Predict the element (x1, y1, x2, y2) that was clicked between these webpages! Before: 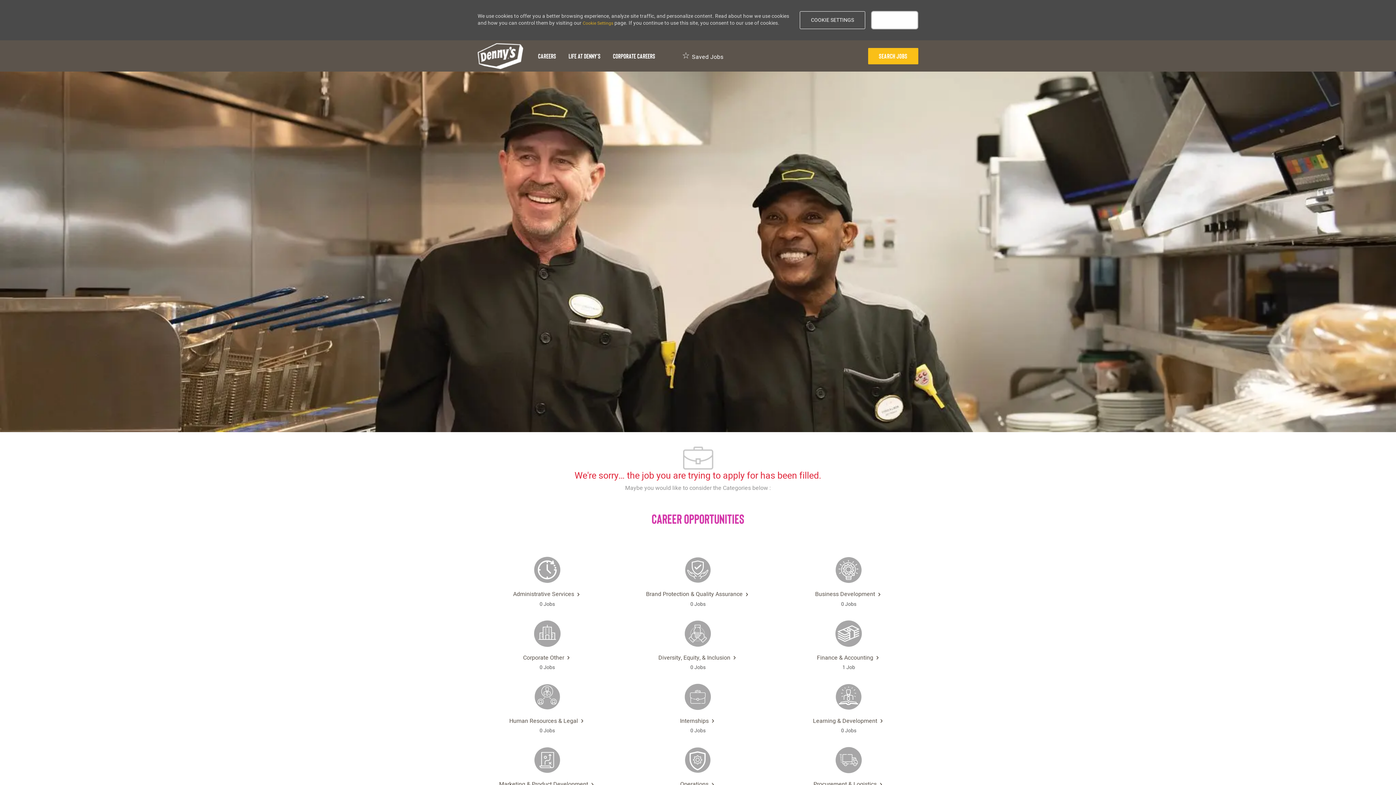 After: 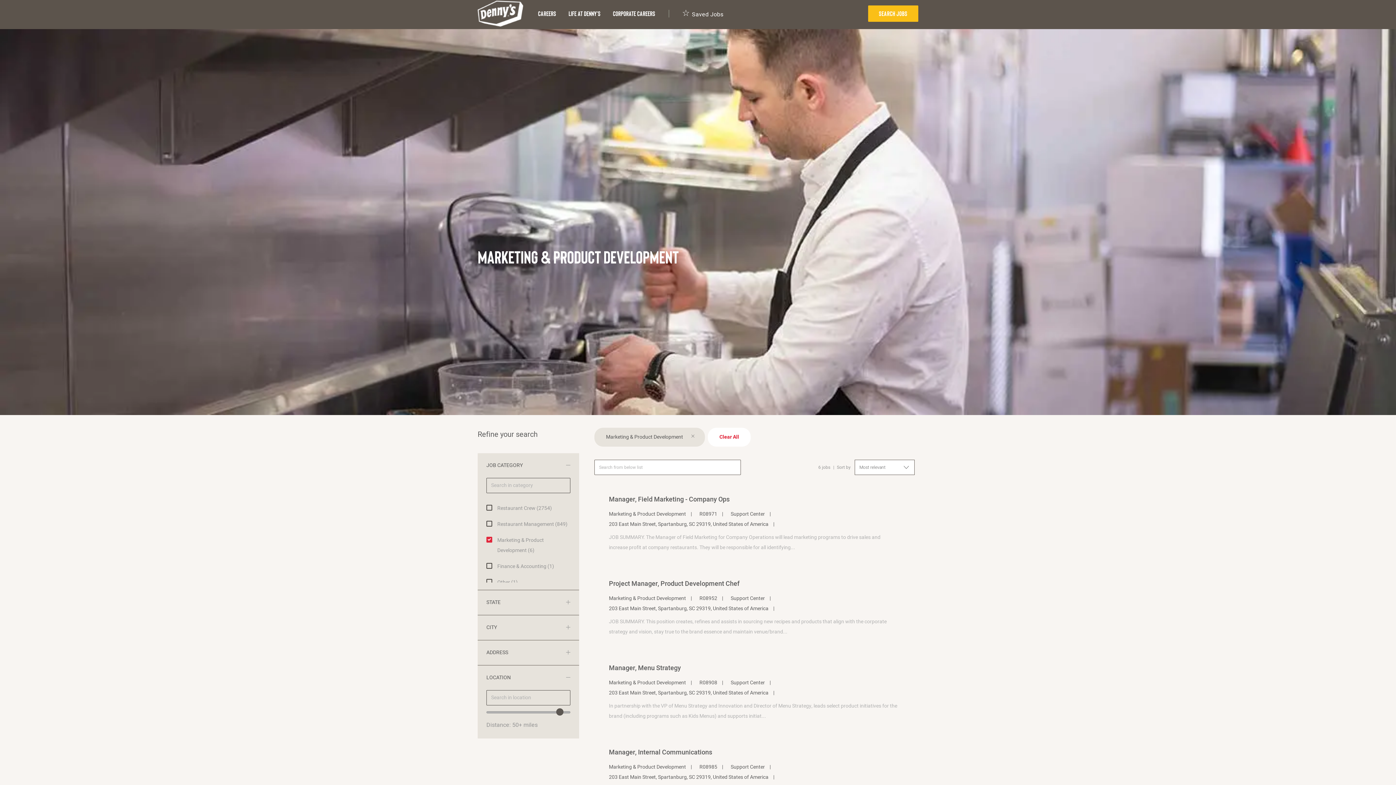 Action: bbox: (475, 747, 619, 804) label: Marketing & Product Development 

6 Jobs